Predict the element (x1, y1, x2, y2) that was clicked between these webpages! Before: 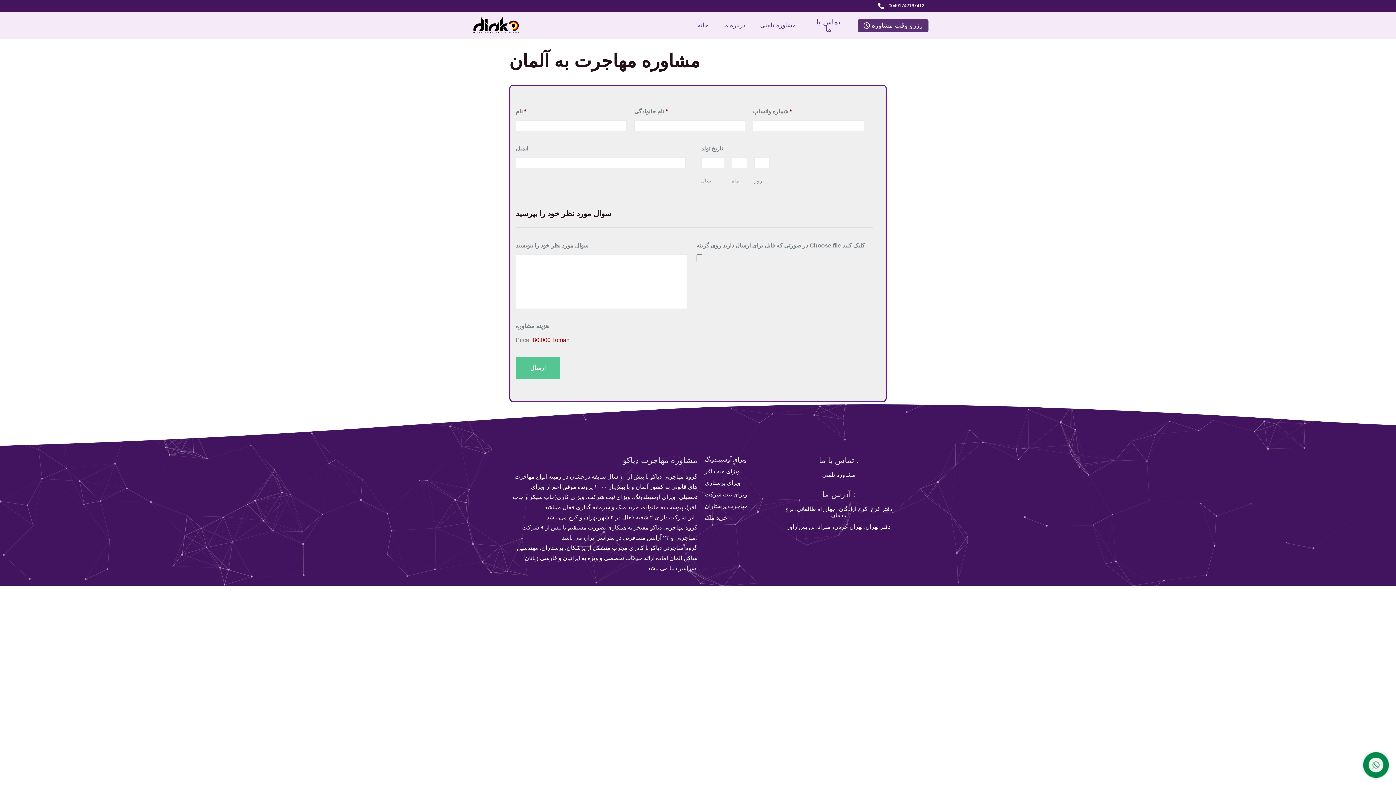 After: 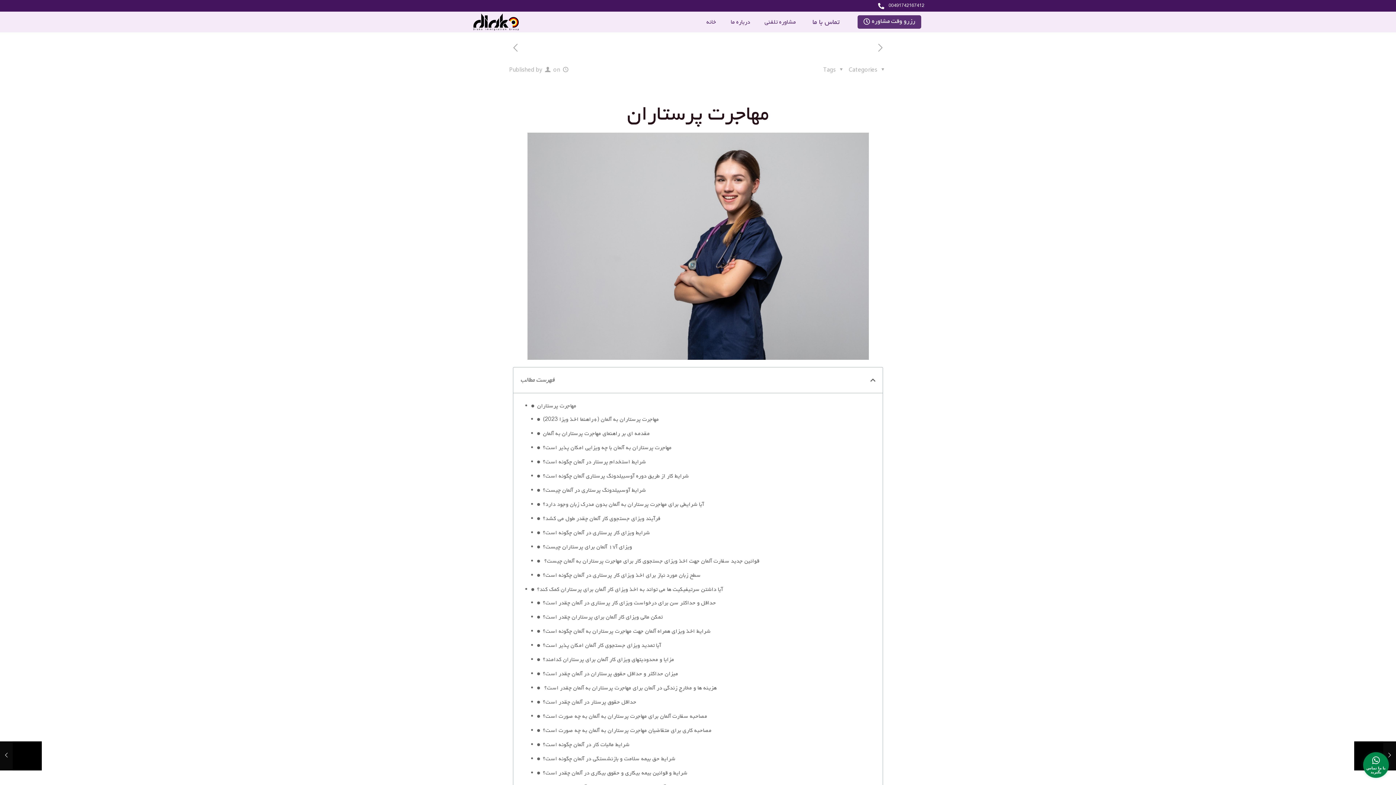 Action: label: ویزای پرستاری bbox: (704, 480, 740, 486)